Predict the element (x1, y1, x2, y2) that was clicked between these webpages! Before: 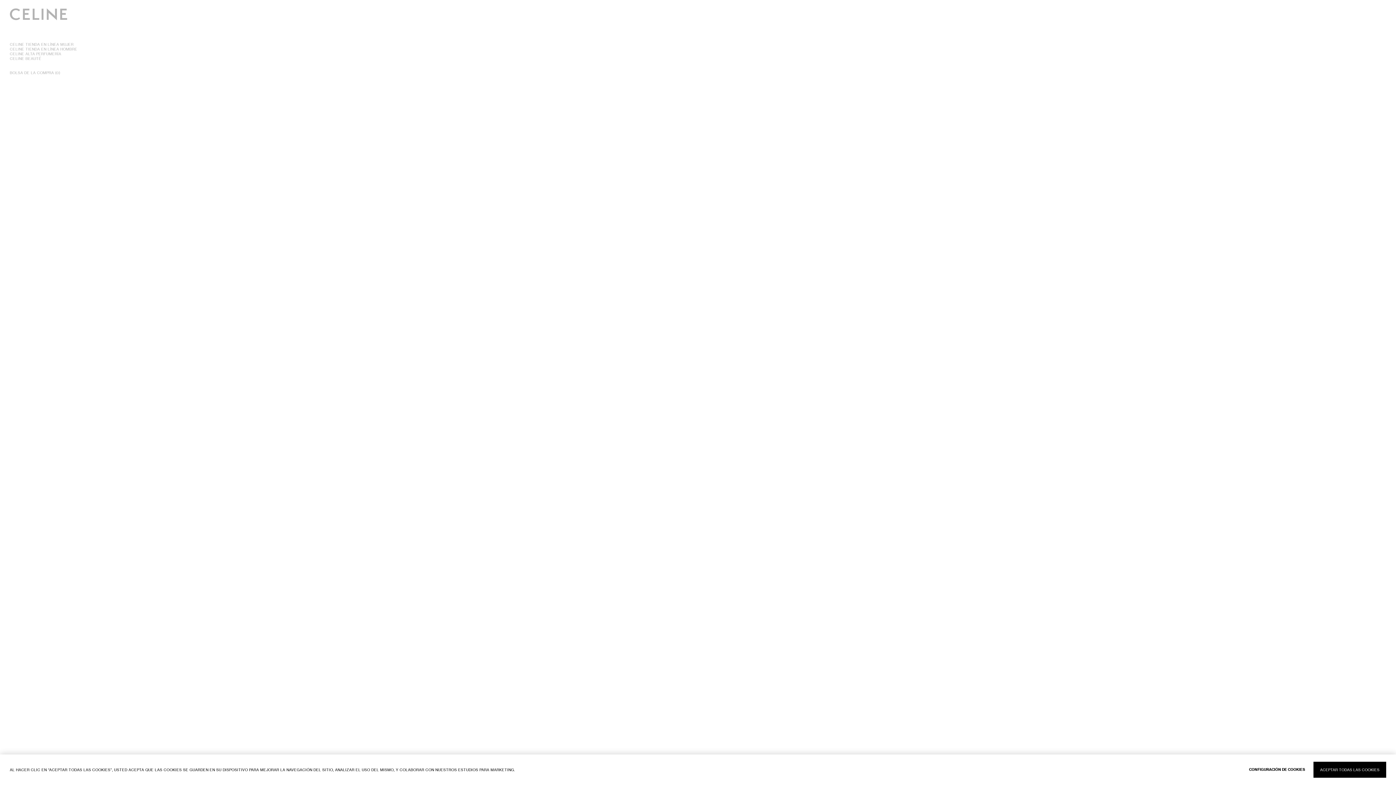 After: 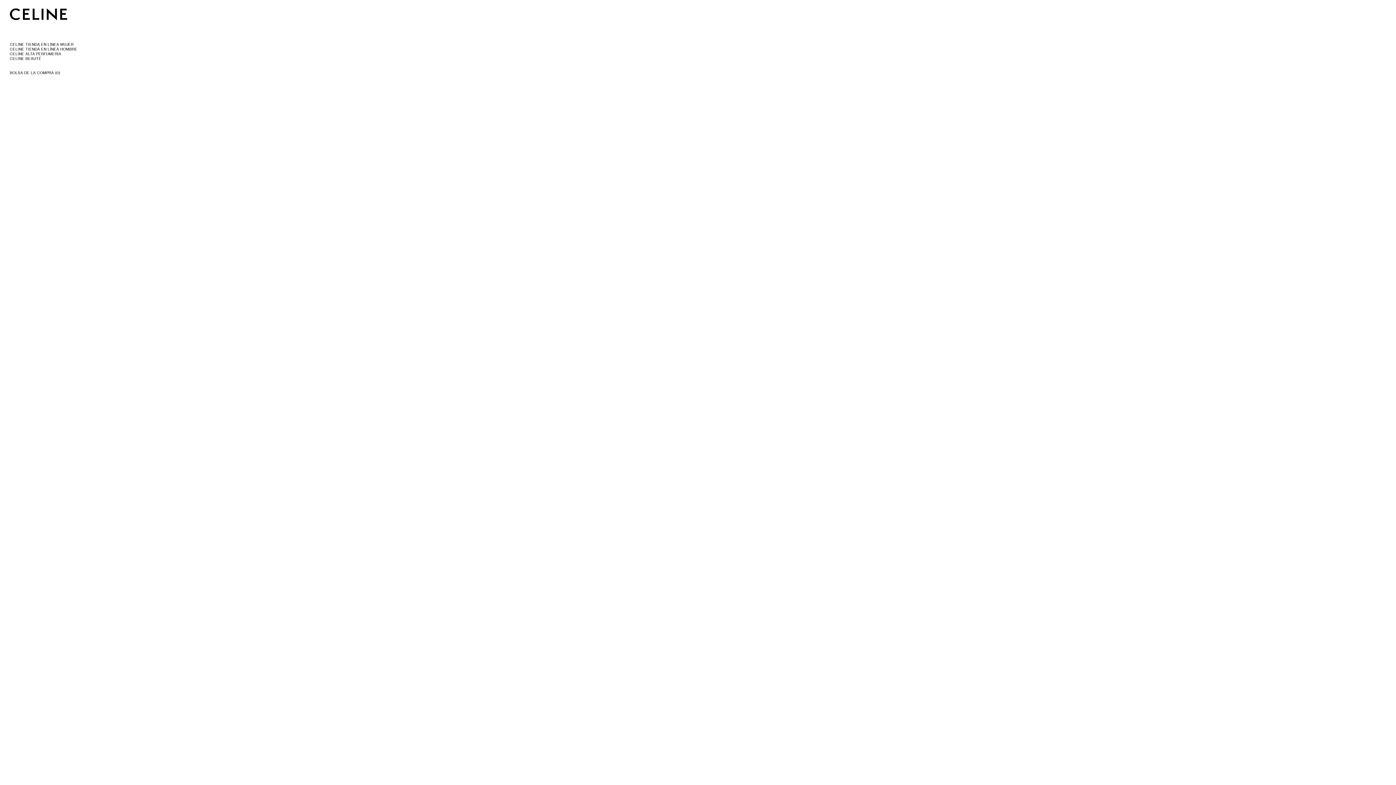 Action: label: ACEPTAR TODAS LAS COOKIES bbox: (1313, 762, 1386, 778)